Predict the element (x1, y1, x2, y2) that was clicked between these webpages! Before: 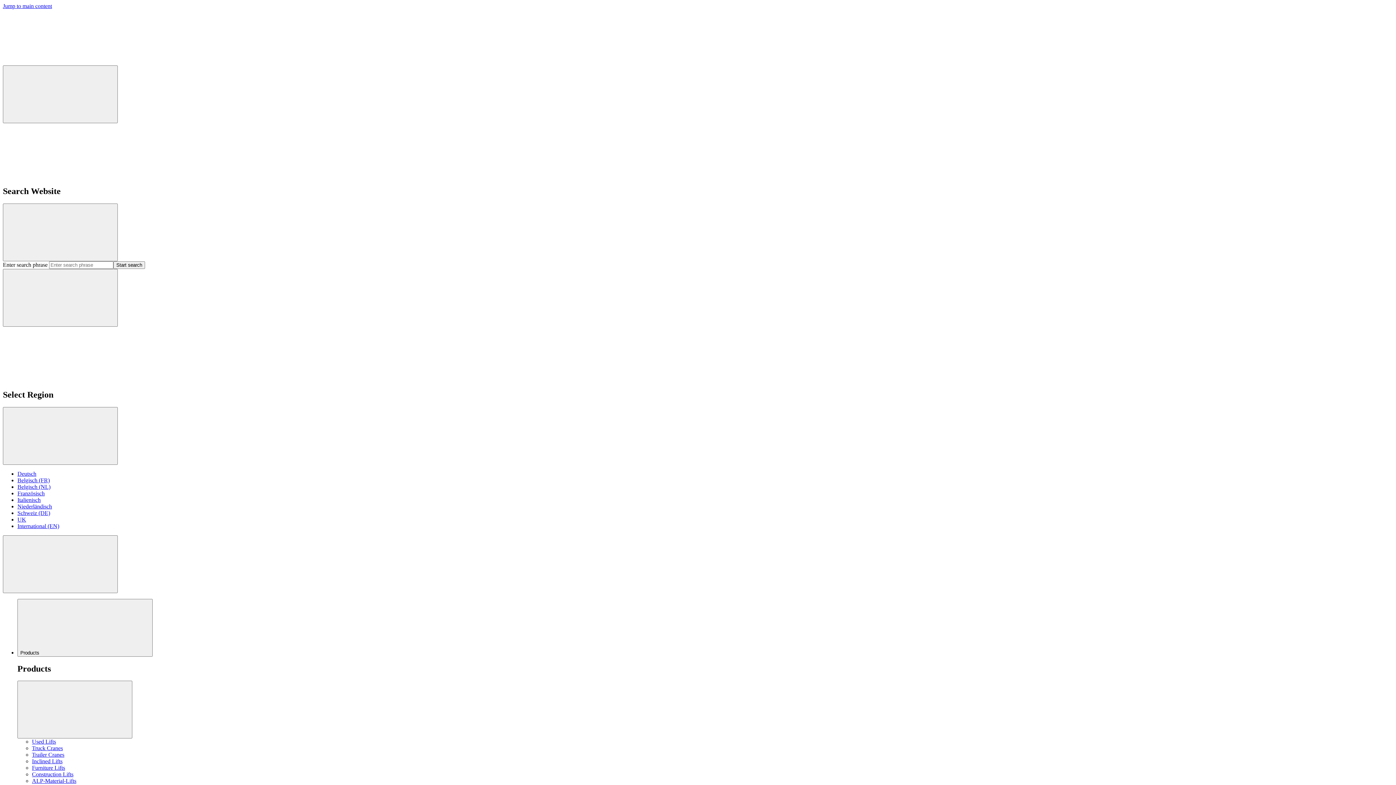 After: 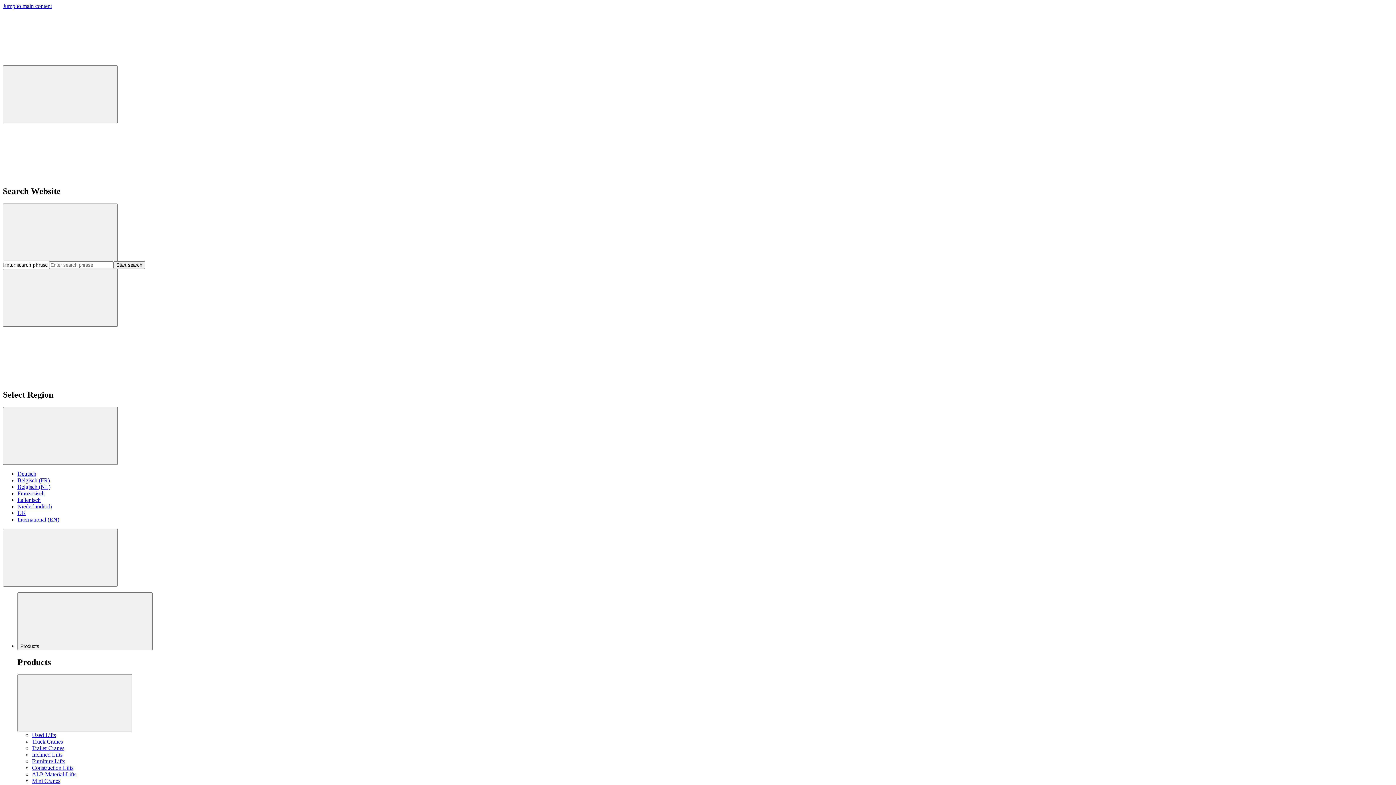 Action: label: Trailer Cranes bbox: (32, 752, 64, 758)